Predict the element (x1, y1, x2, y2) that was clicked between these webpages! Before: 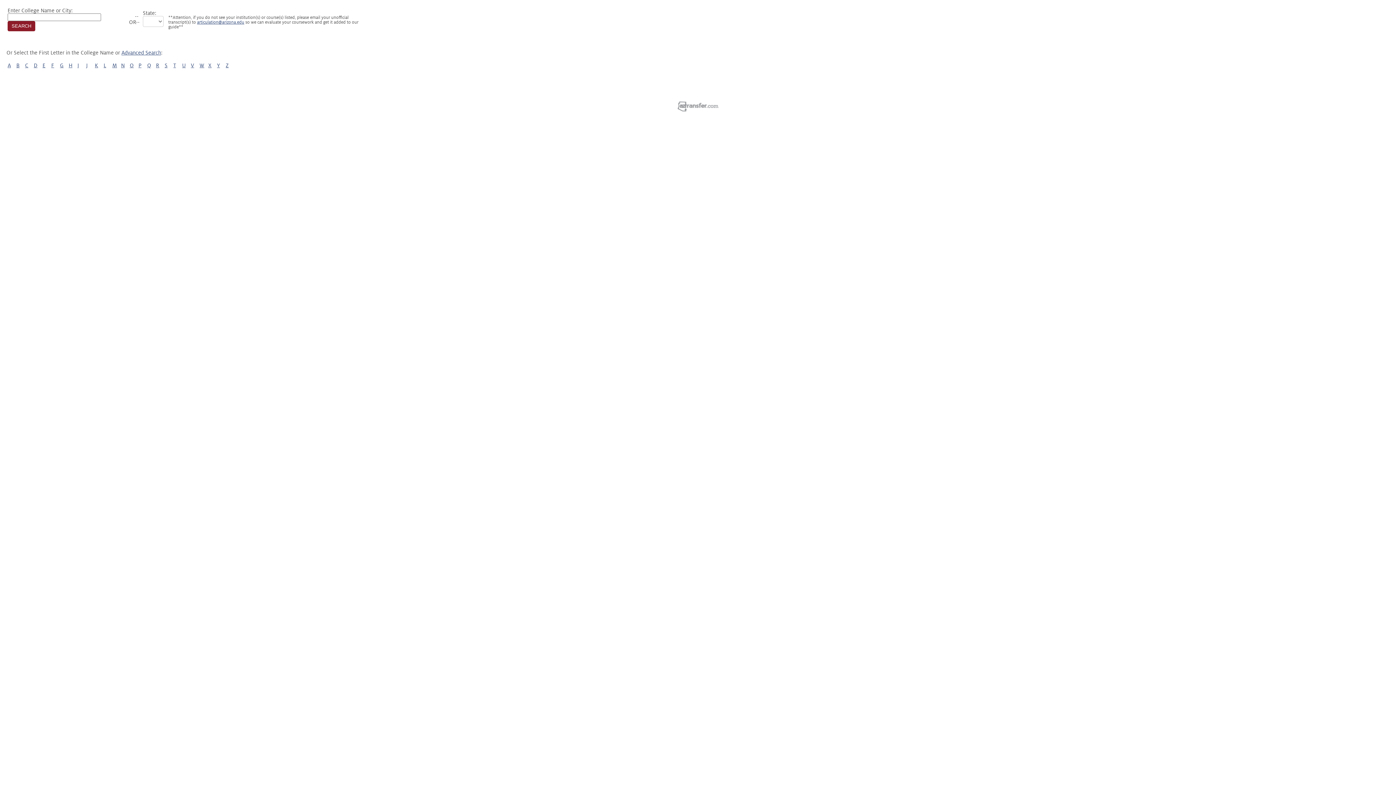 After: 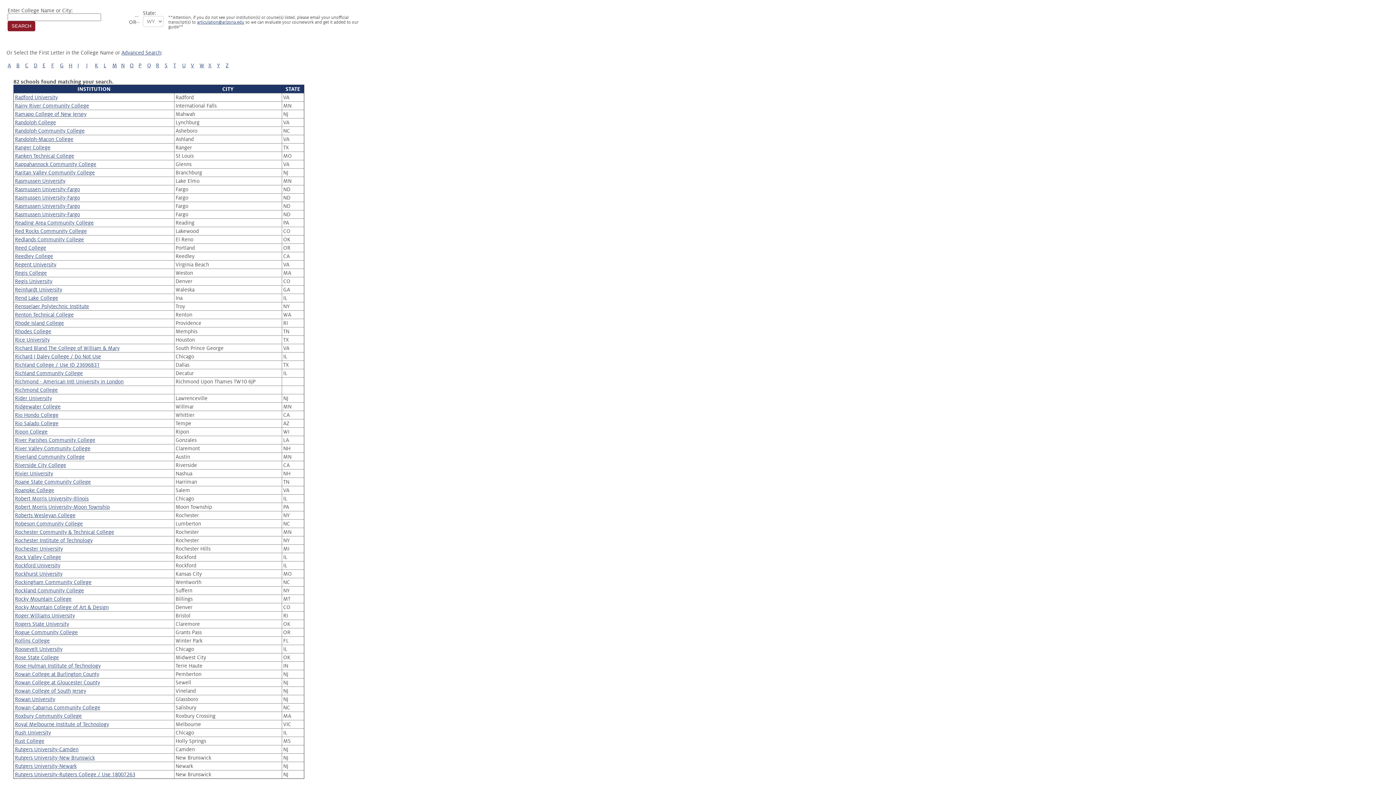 Action: bbox: (156, 62, 159, 68) label: R